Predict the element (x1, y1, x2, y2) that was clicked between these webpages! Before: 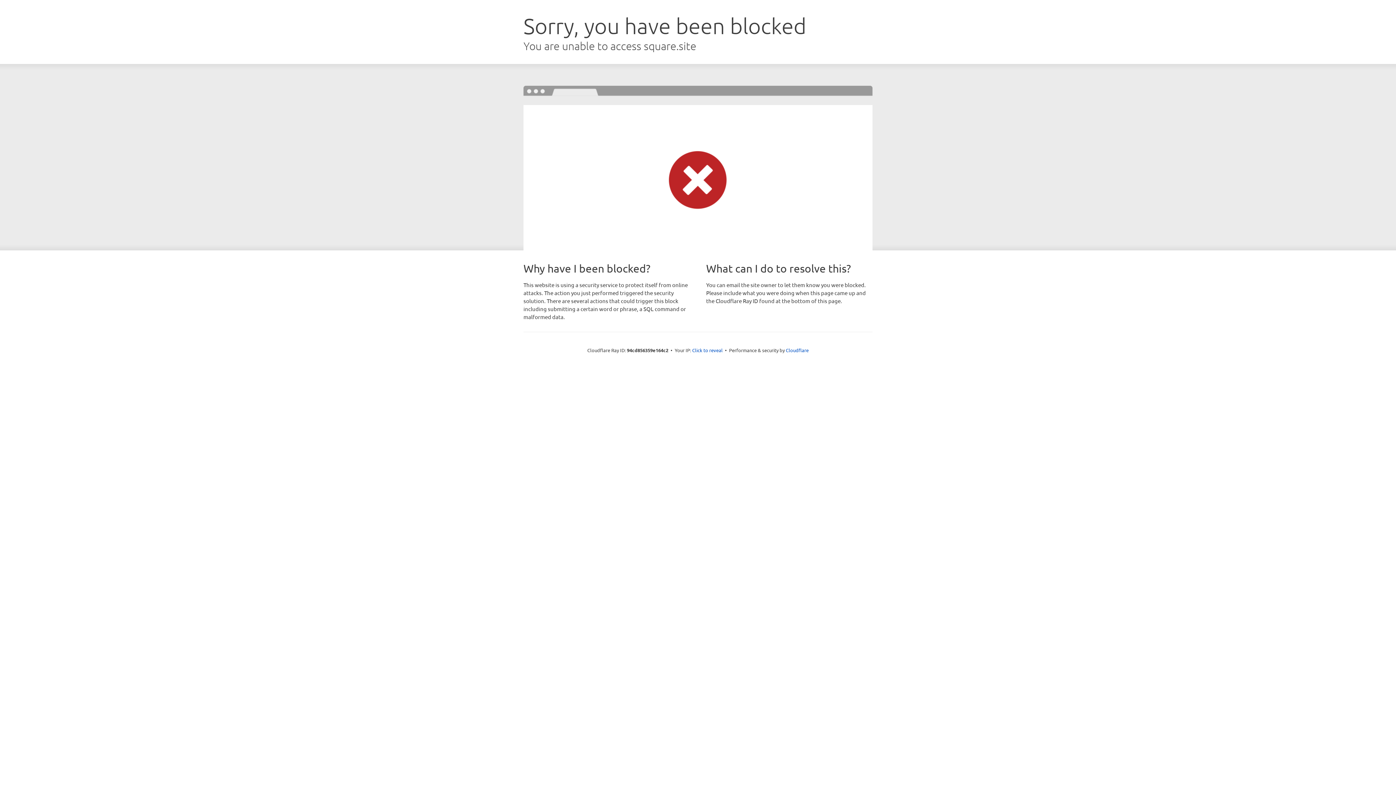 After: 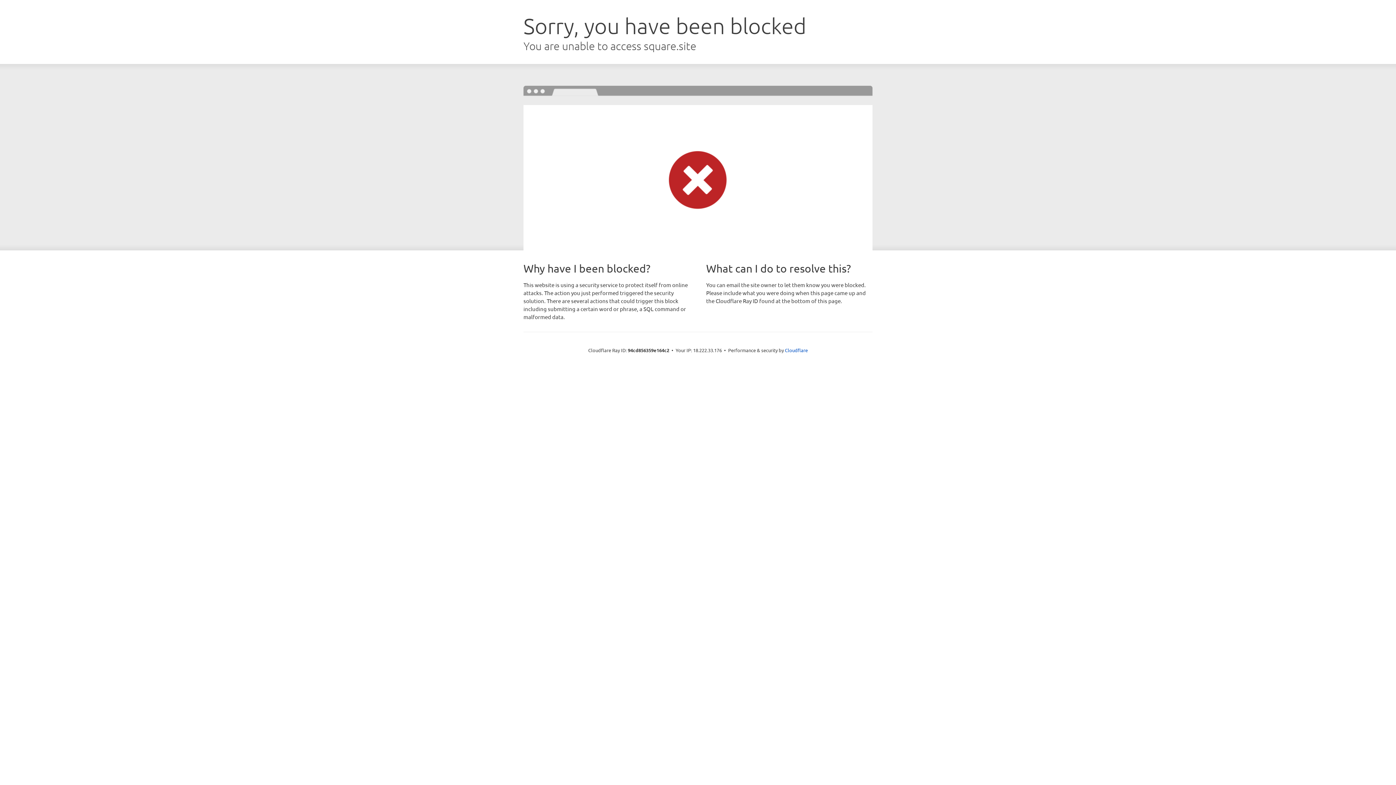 Action: label: Click to reveal bbox: (692, 346, 722, 353)